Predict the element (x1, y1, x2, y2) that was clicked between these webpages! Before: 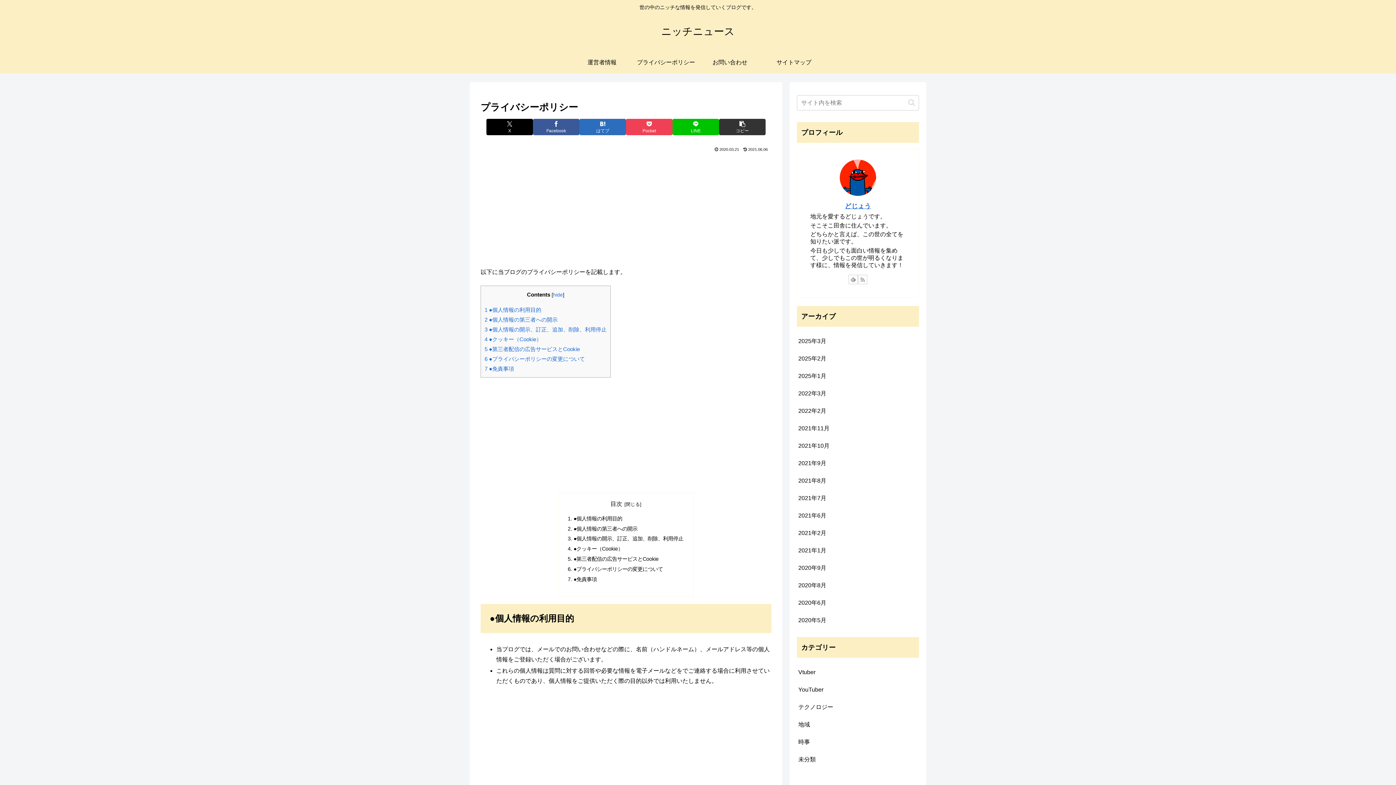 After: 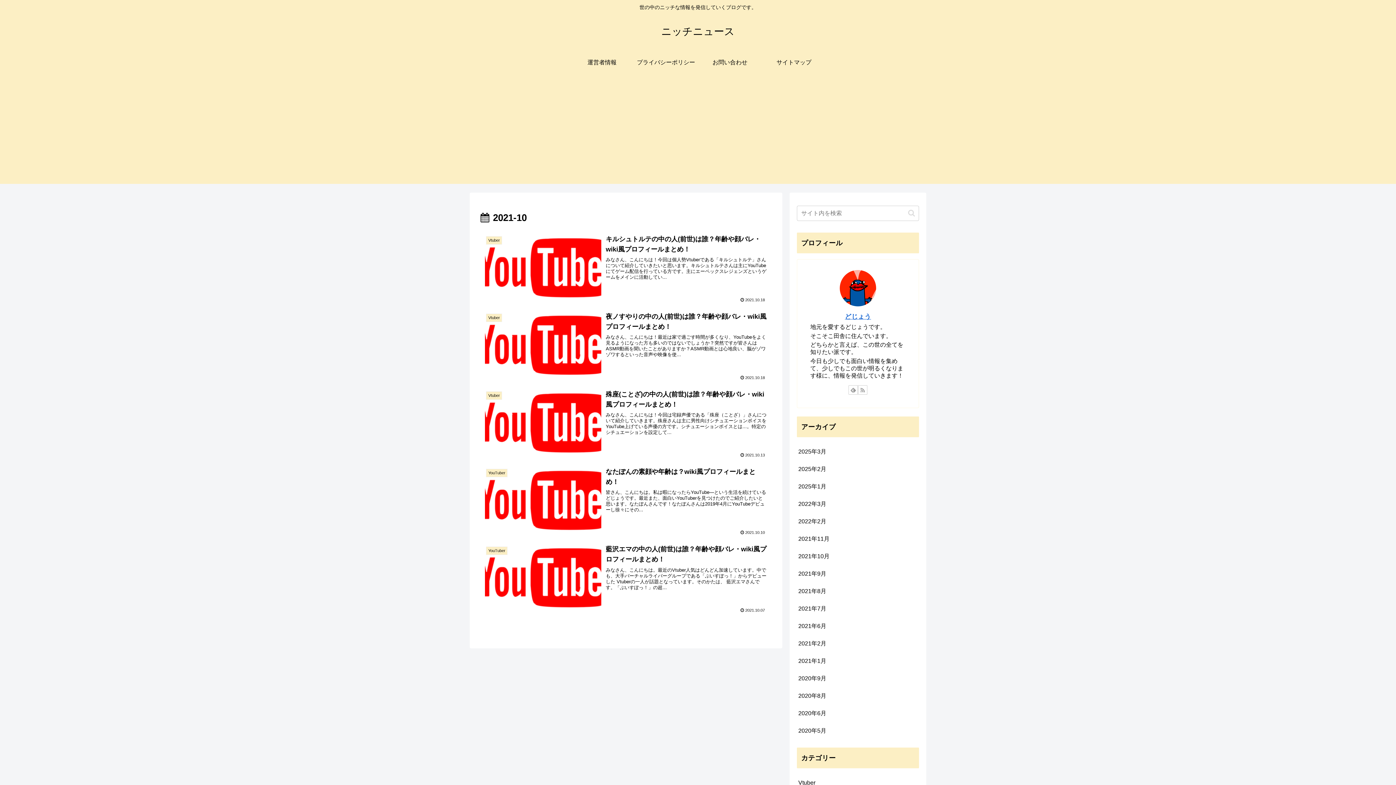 Action: label: 2021年10月 bbox: (797, 437, 919, 454)